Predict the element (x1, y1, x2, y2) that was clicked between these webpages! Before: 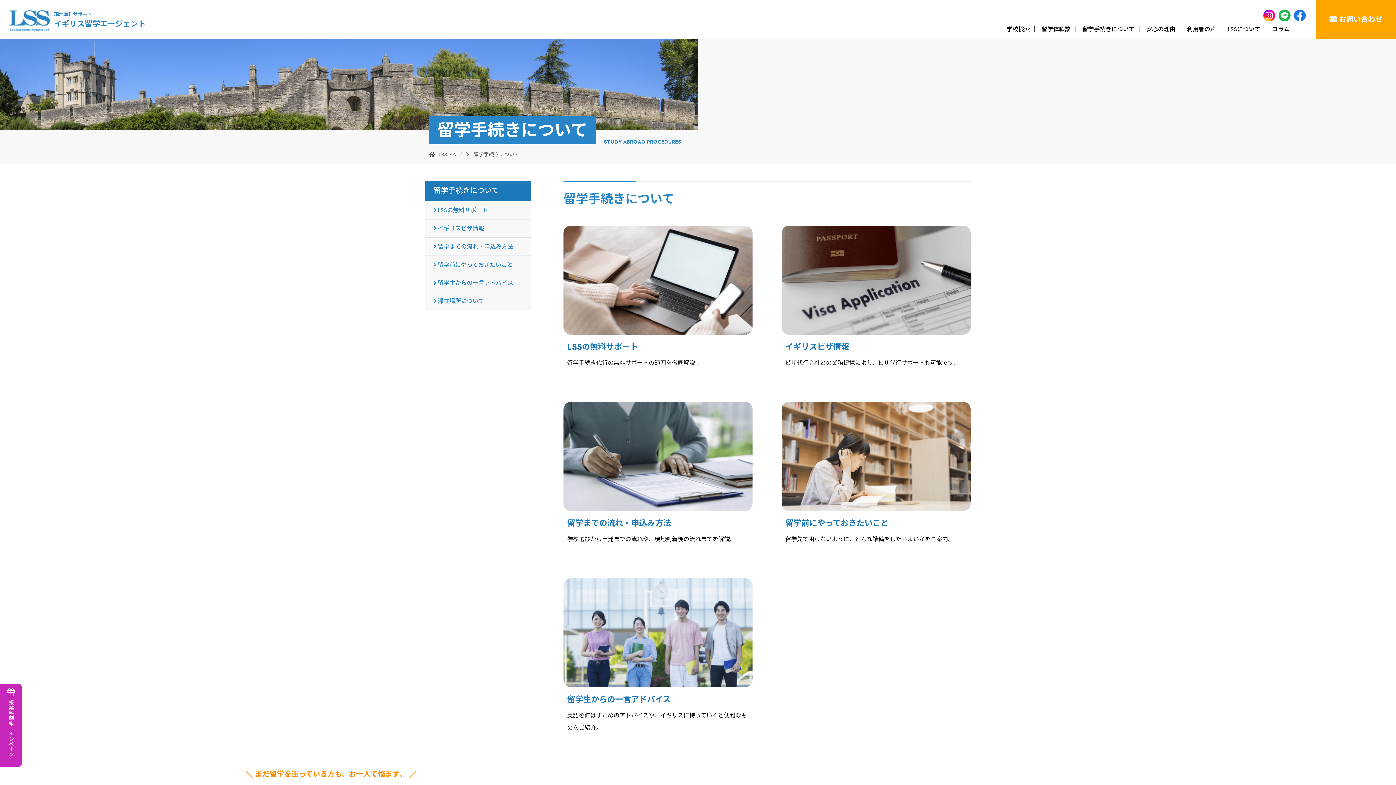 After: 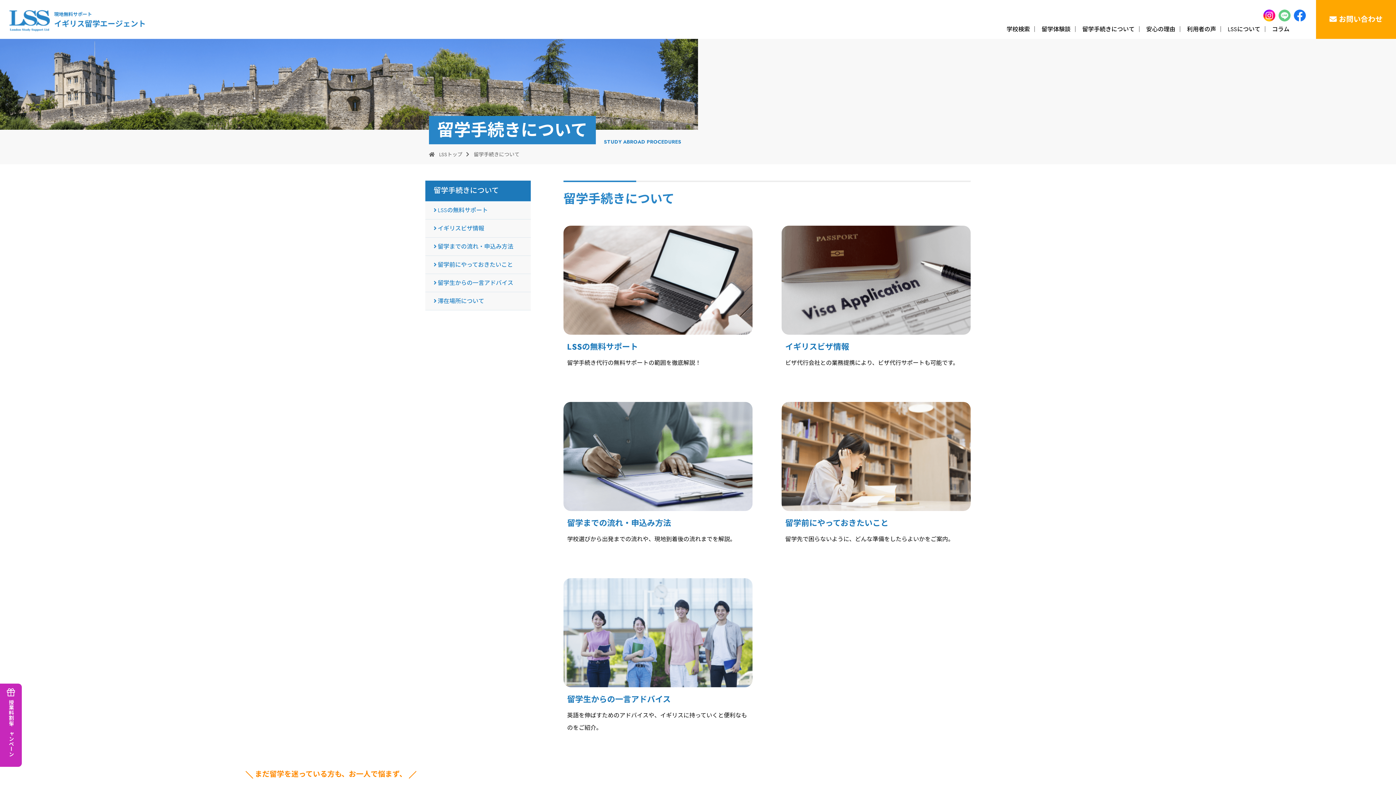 Action: bbox: (1278, 14, 1292, 21)